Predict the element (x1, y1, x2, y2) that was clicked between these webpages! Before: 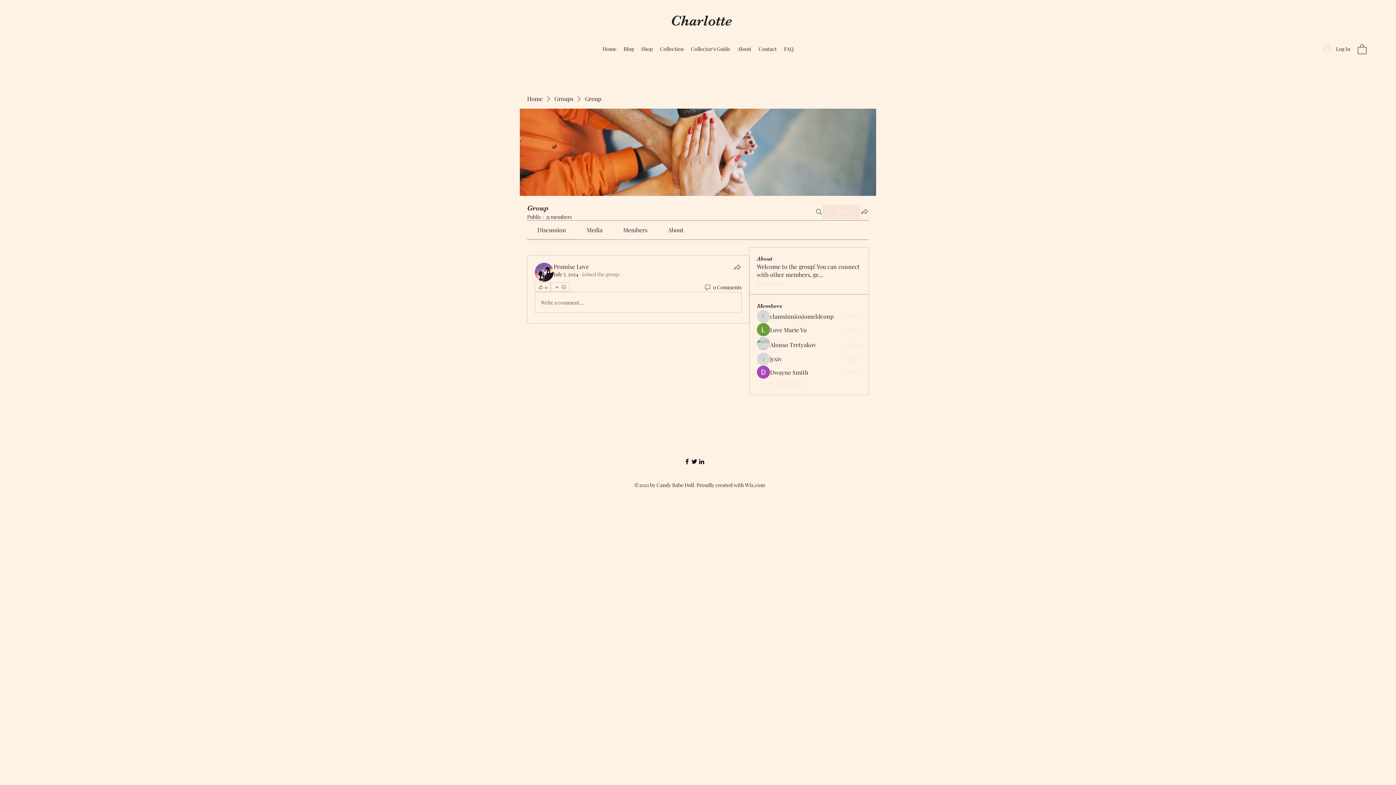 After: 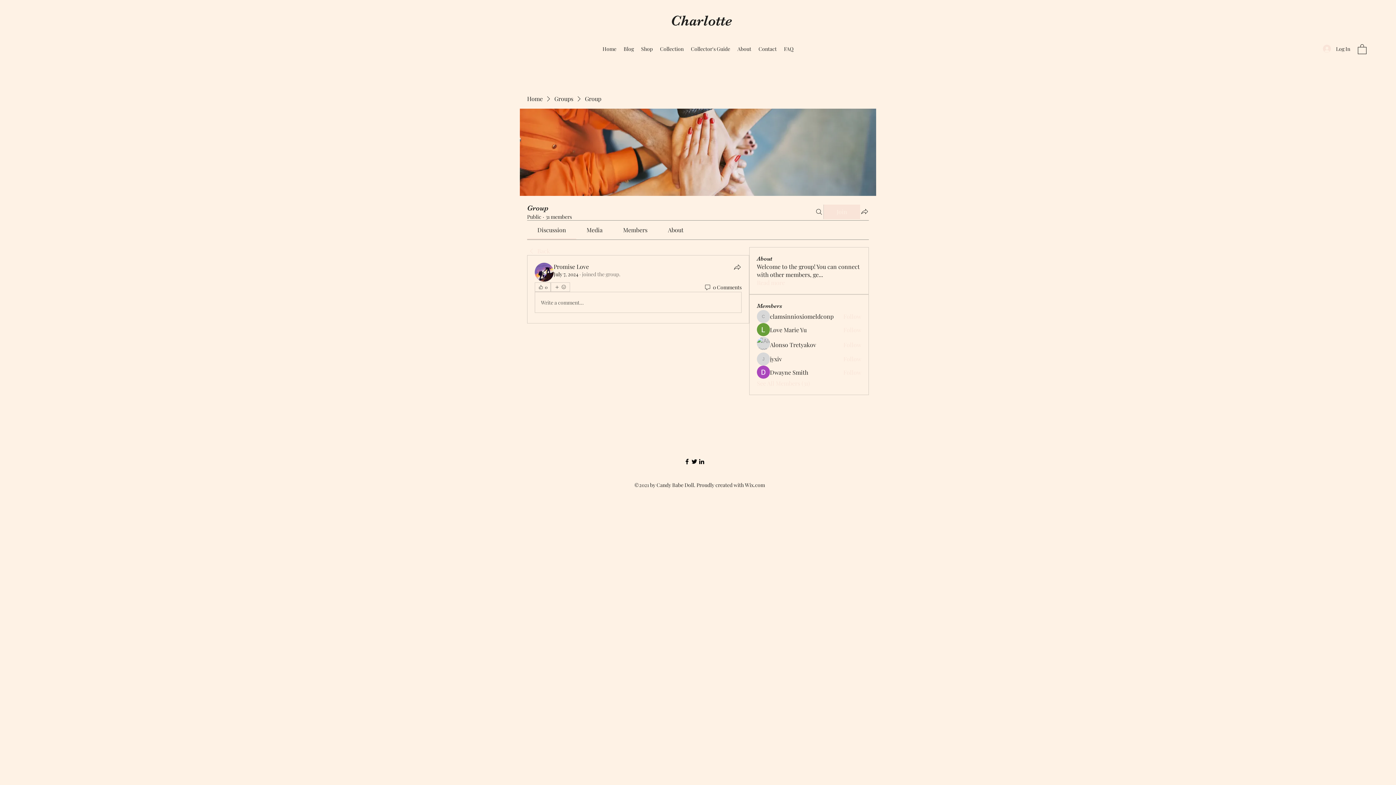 Action: bbox: (690, 458, 698, 465) label: Twitter